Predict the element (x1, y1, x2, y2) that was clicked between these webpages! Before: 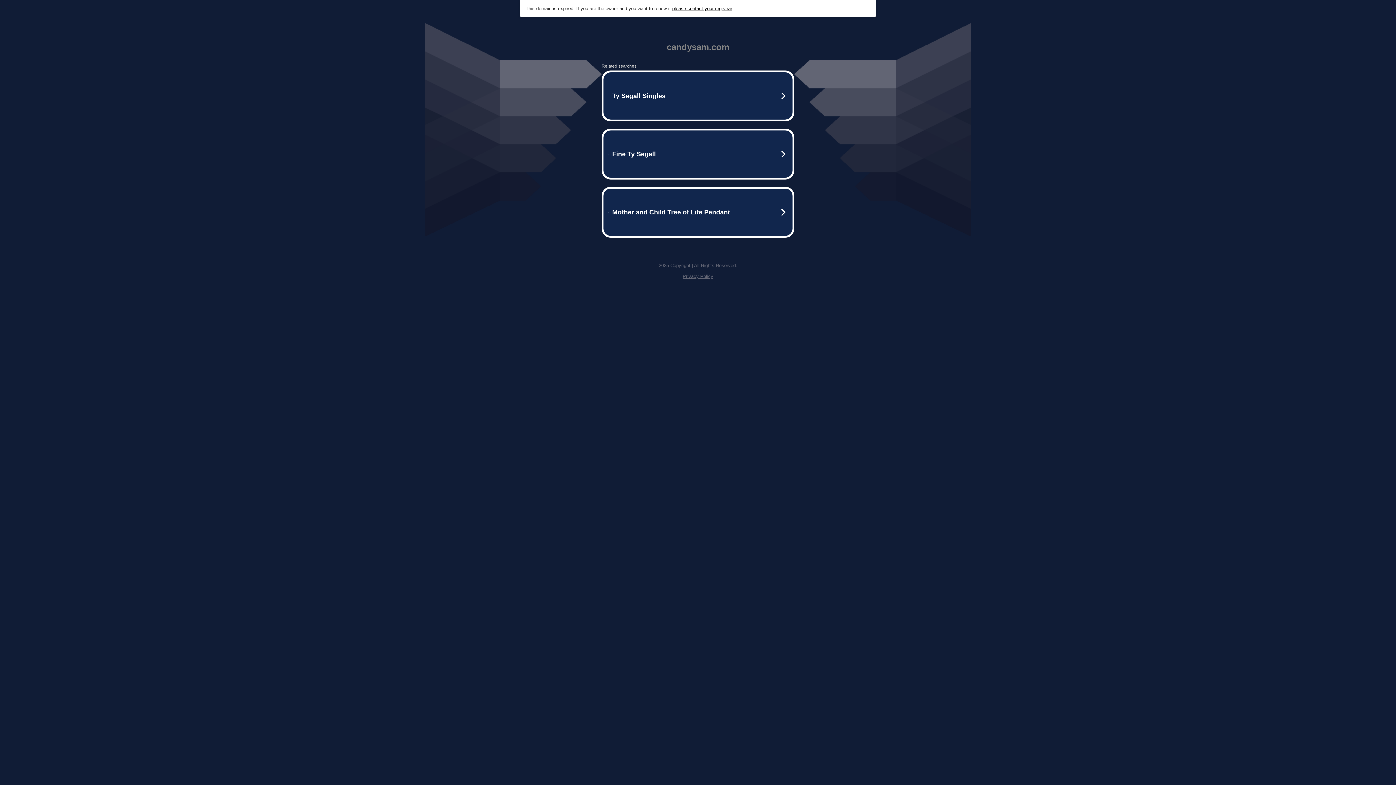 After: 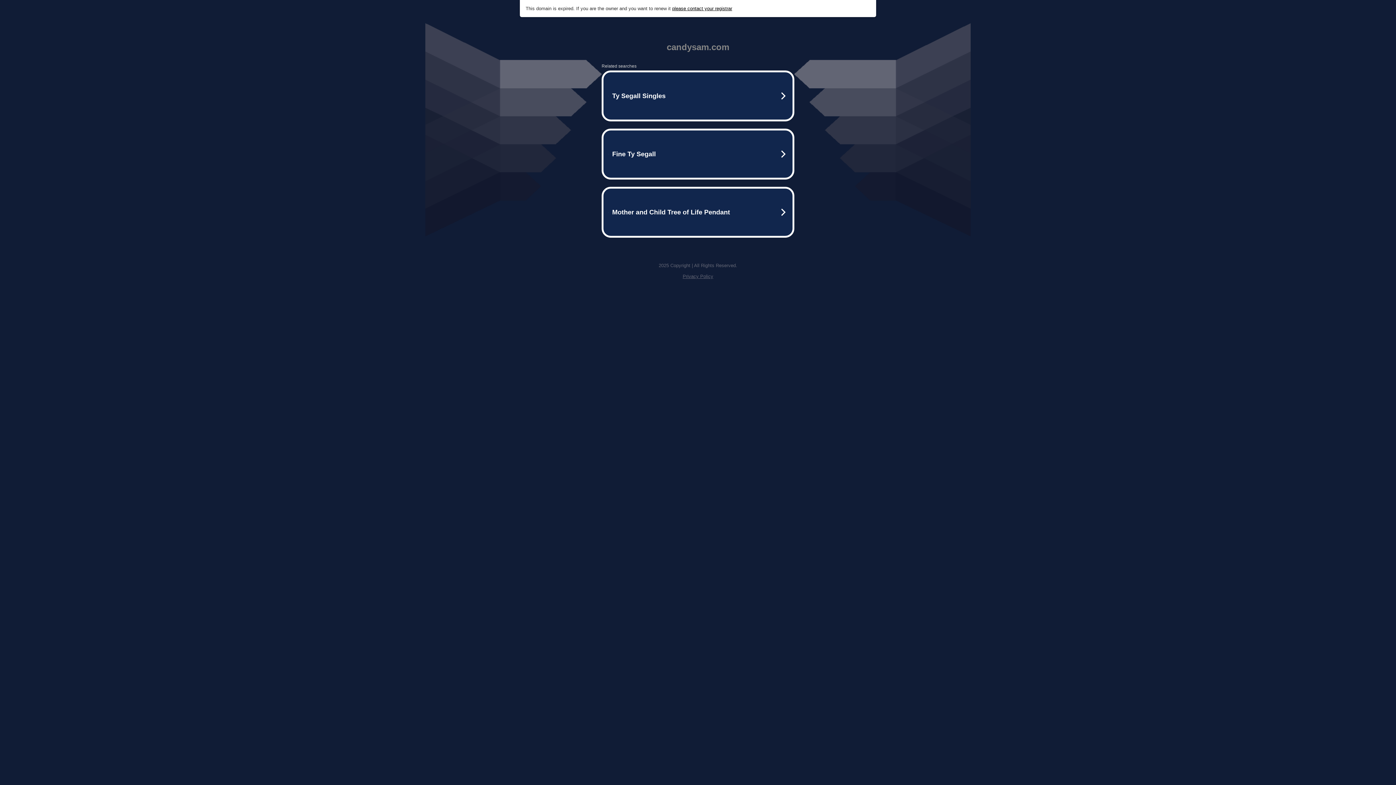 Action: bbox: (672, 5, 732, 11) label: please contact your registrar